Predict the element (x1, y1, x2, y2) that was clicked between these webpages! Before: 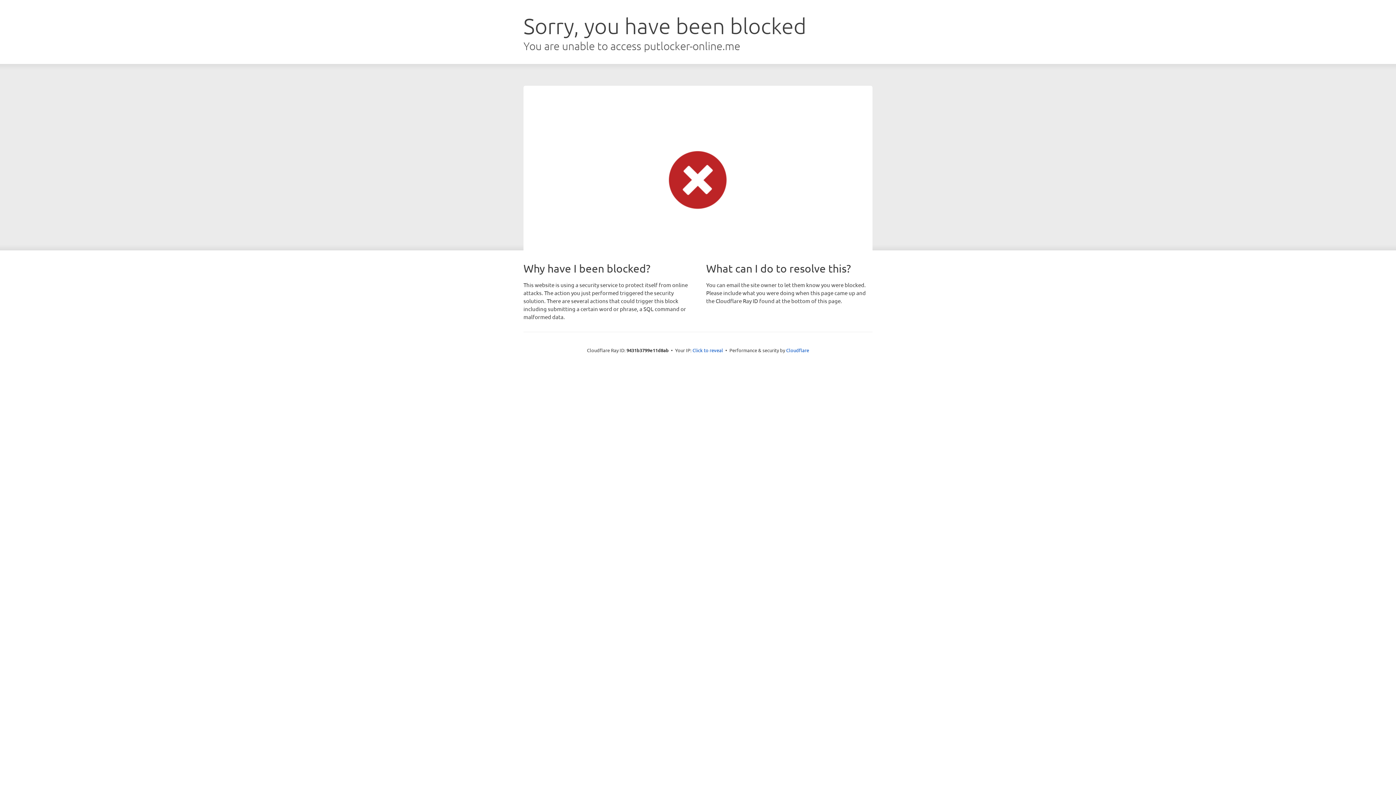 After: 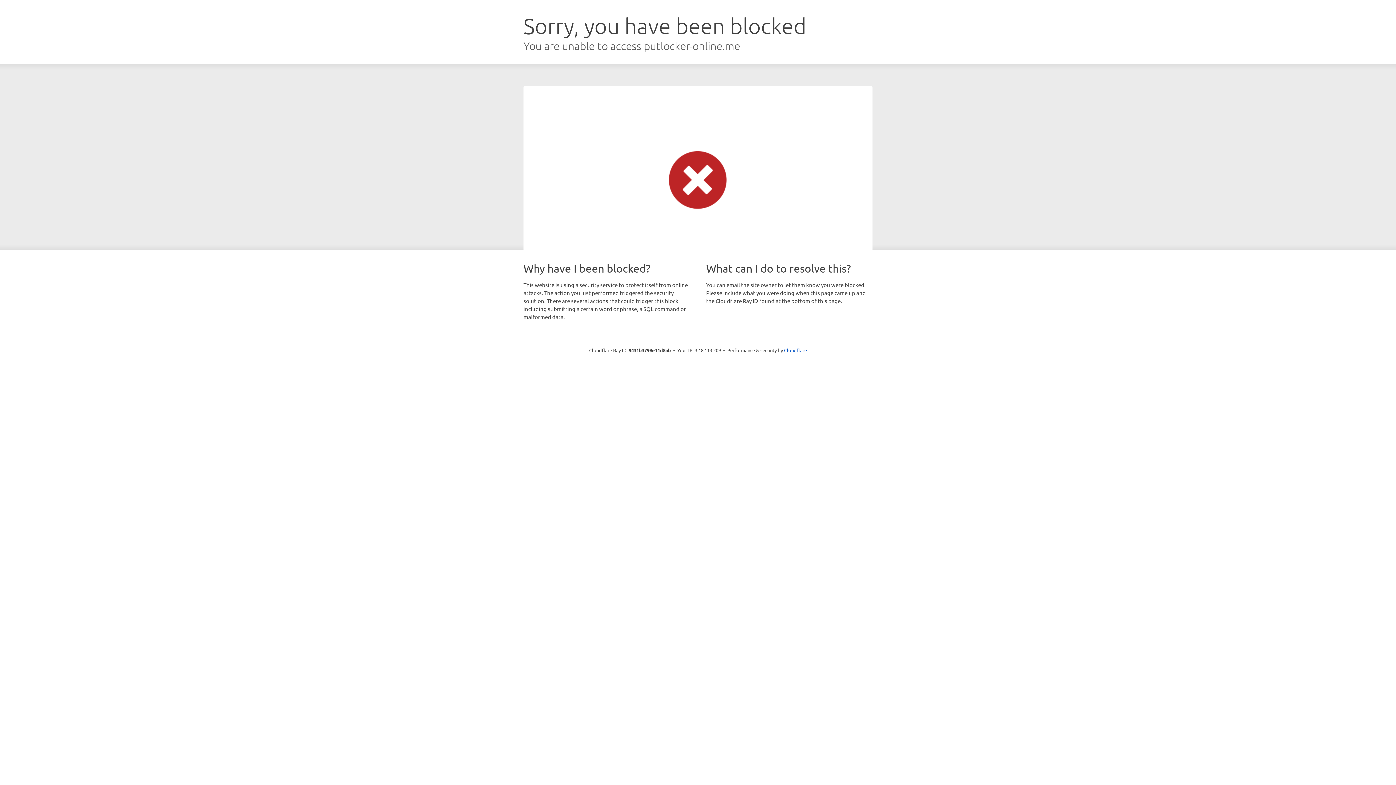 Action: label: Click to reveal bbox: (692, 346, 723, 353)